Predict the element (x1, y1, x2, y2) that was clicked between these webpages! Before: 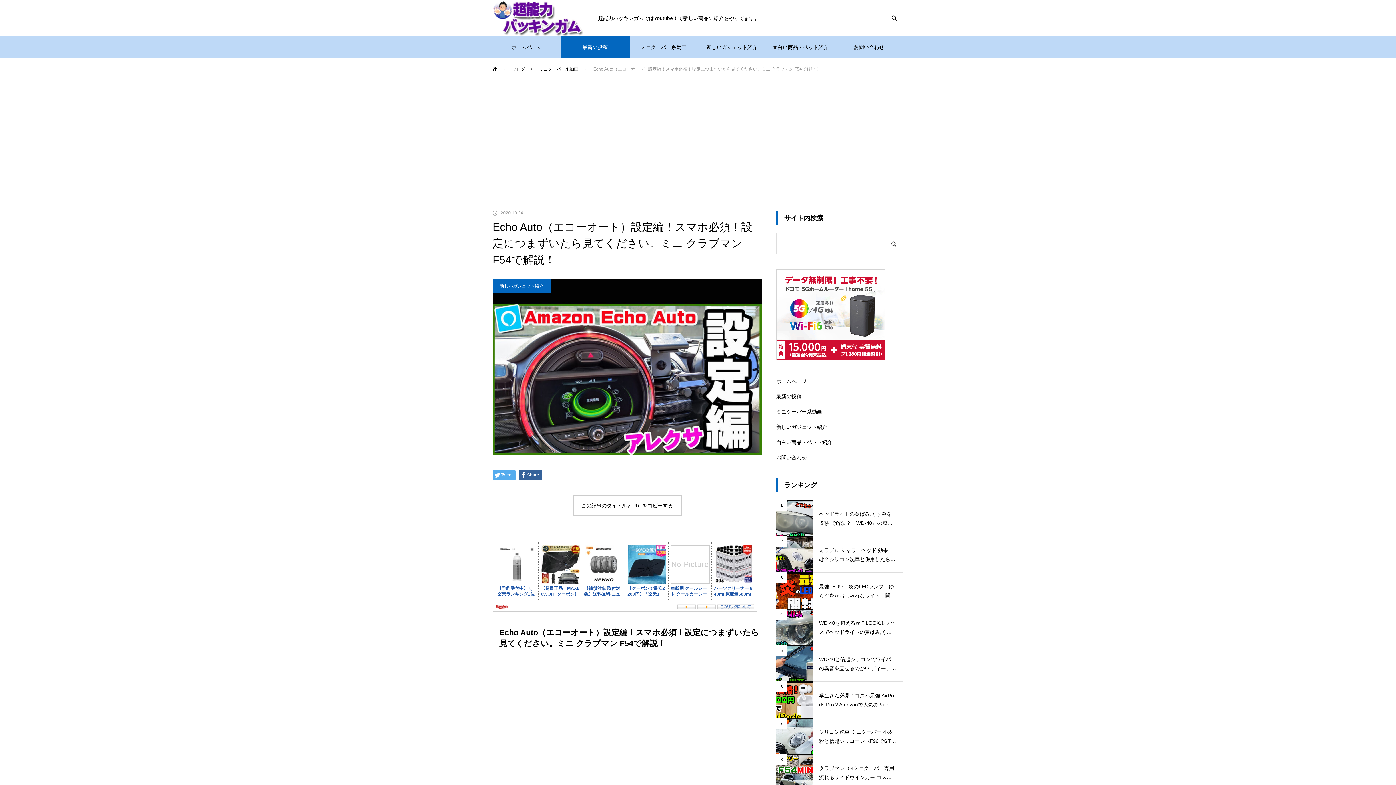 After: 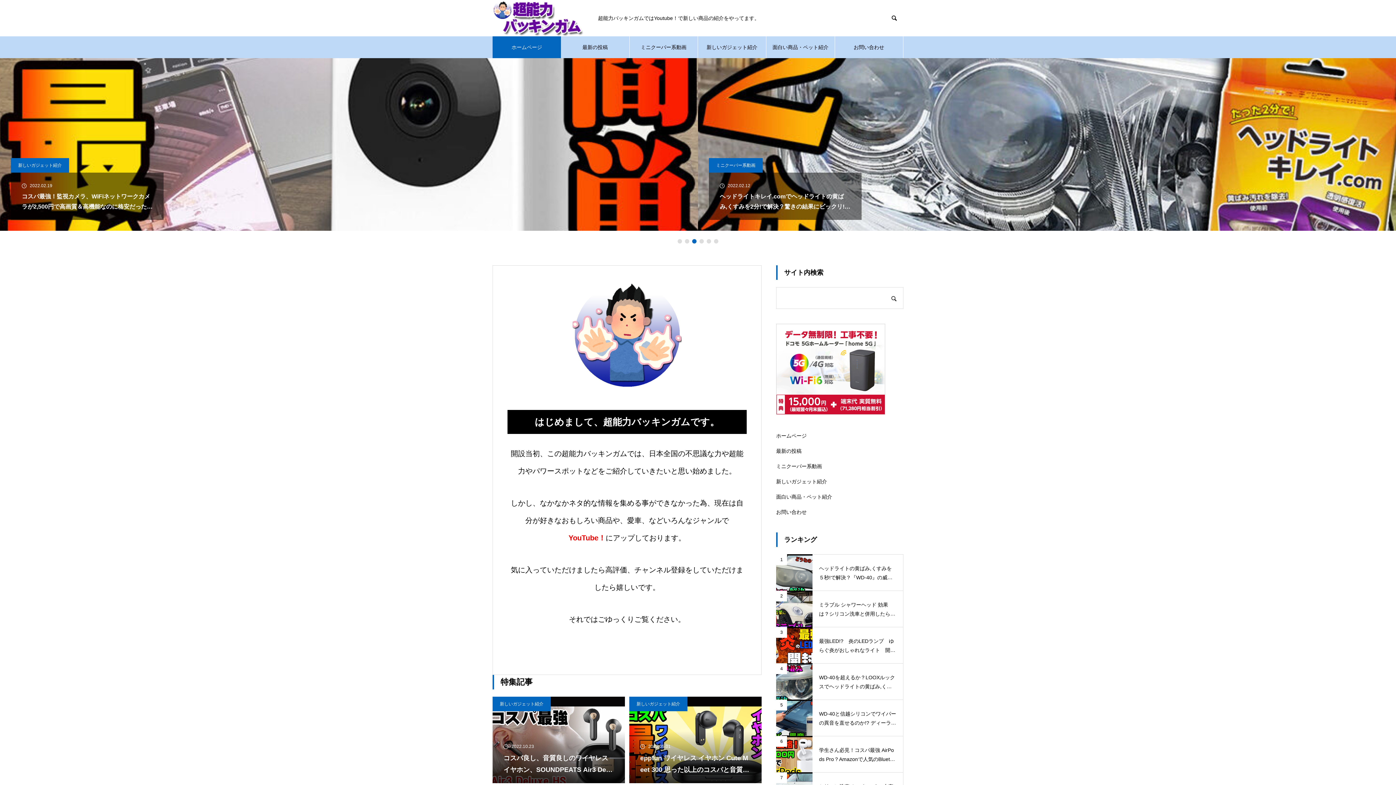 Action: label: ホームページ bbox: (776, 378, 806, 384)